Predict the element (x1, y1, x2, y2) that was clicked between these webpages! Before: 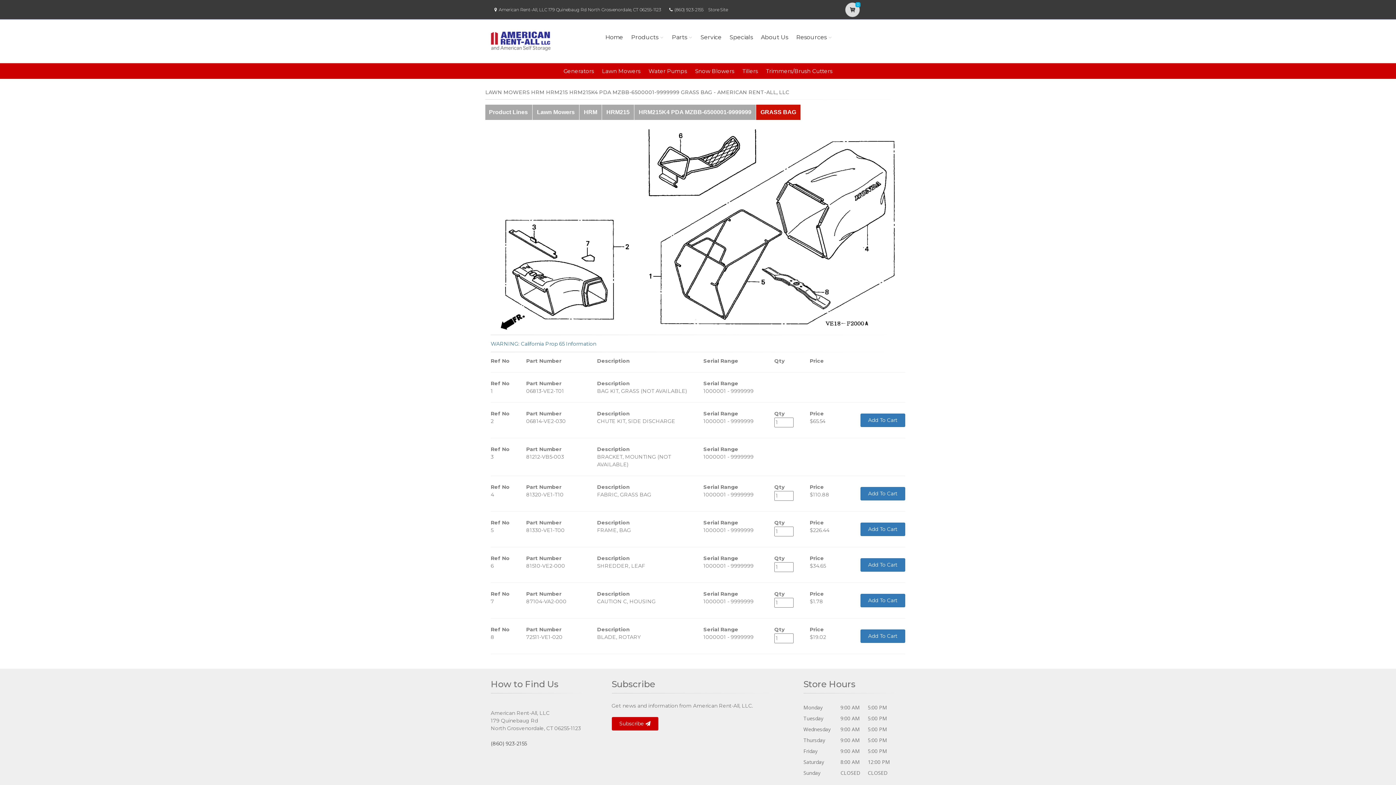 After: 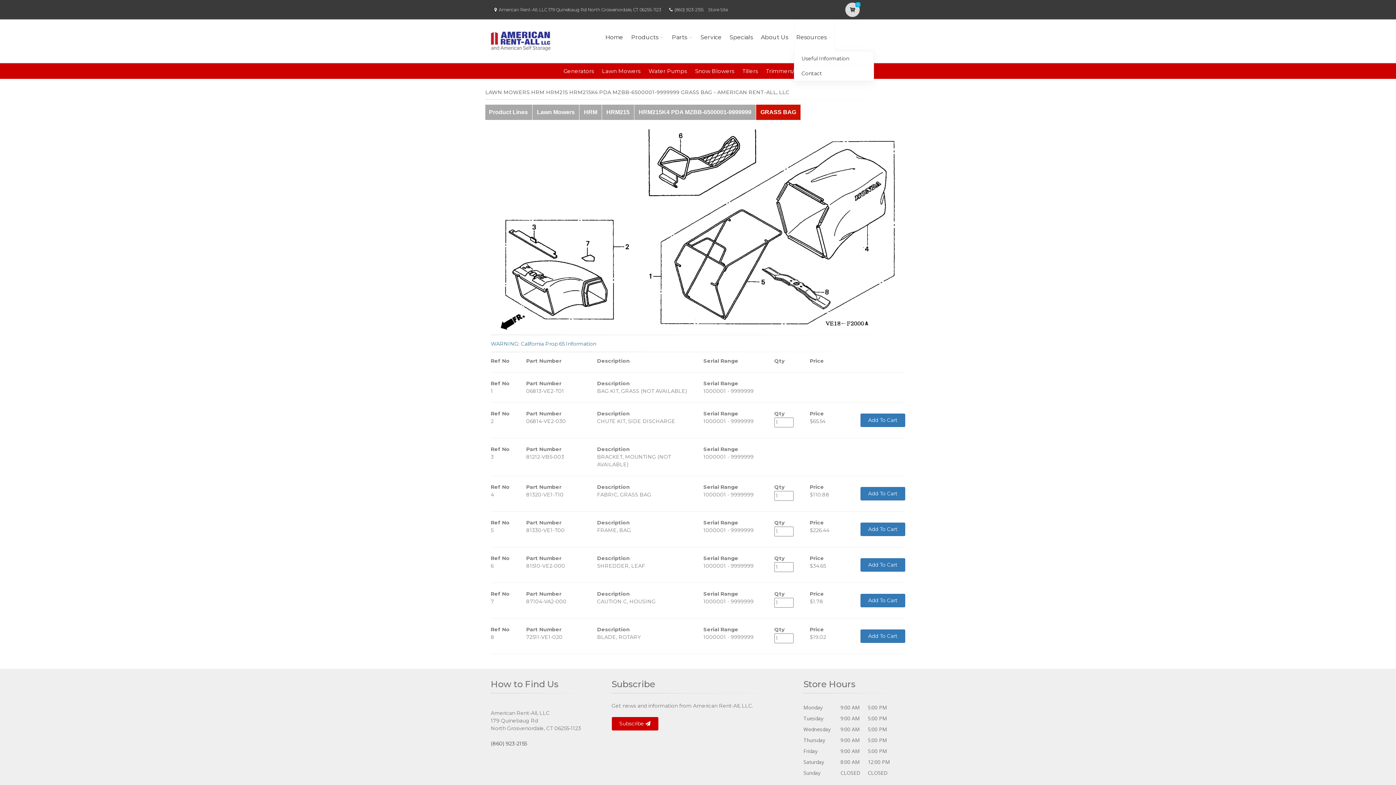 Action: label: Resources bbox: (794, 23, 834, 51)